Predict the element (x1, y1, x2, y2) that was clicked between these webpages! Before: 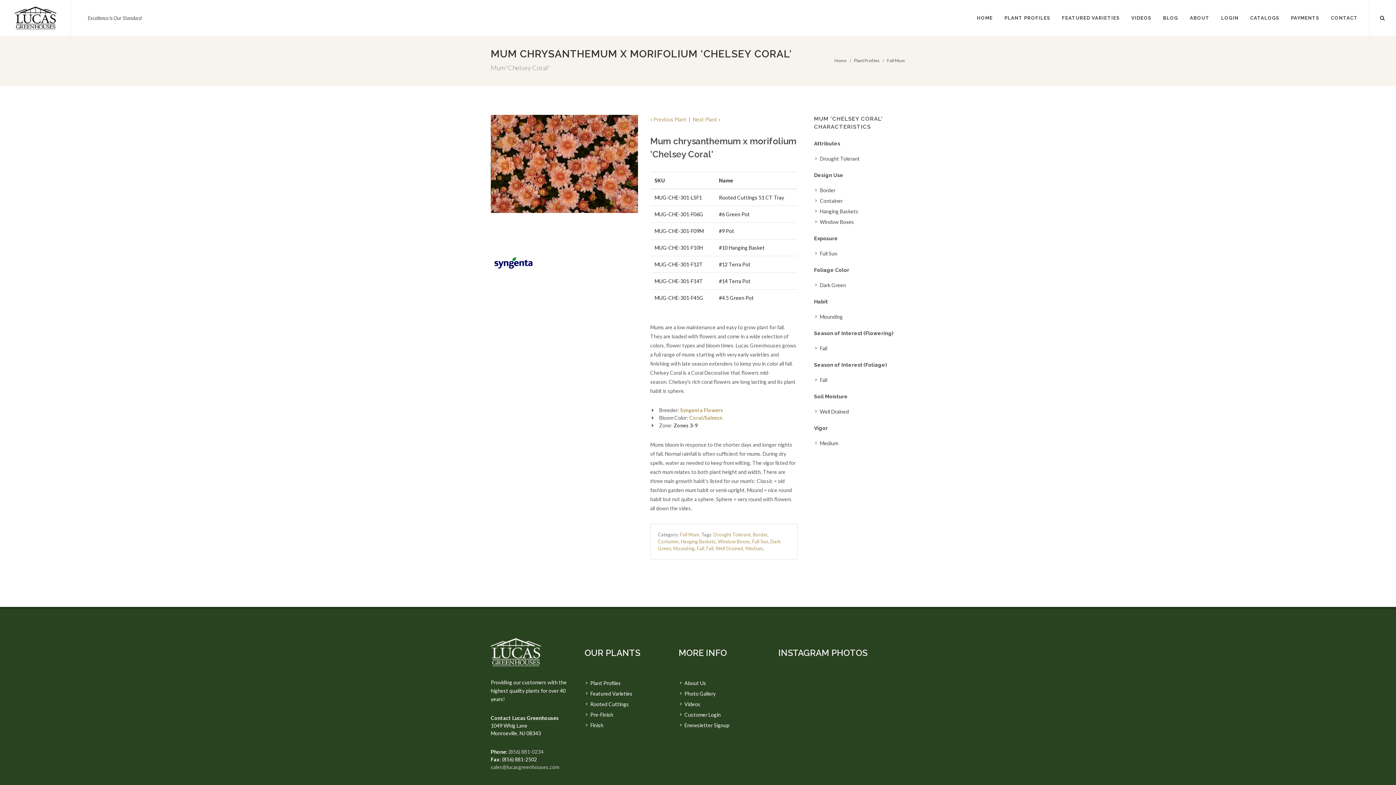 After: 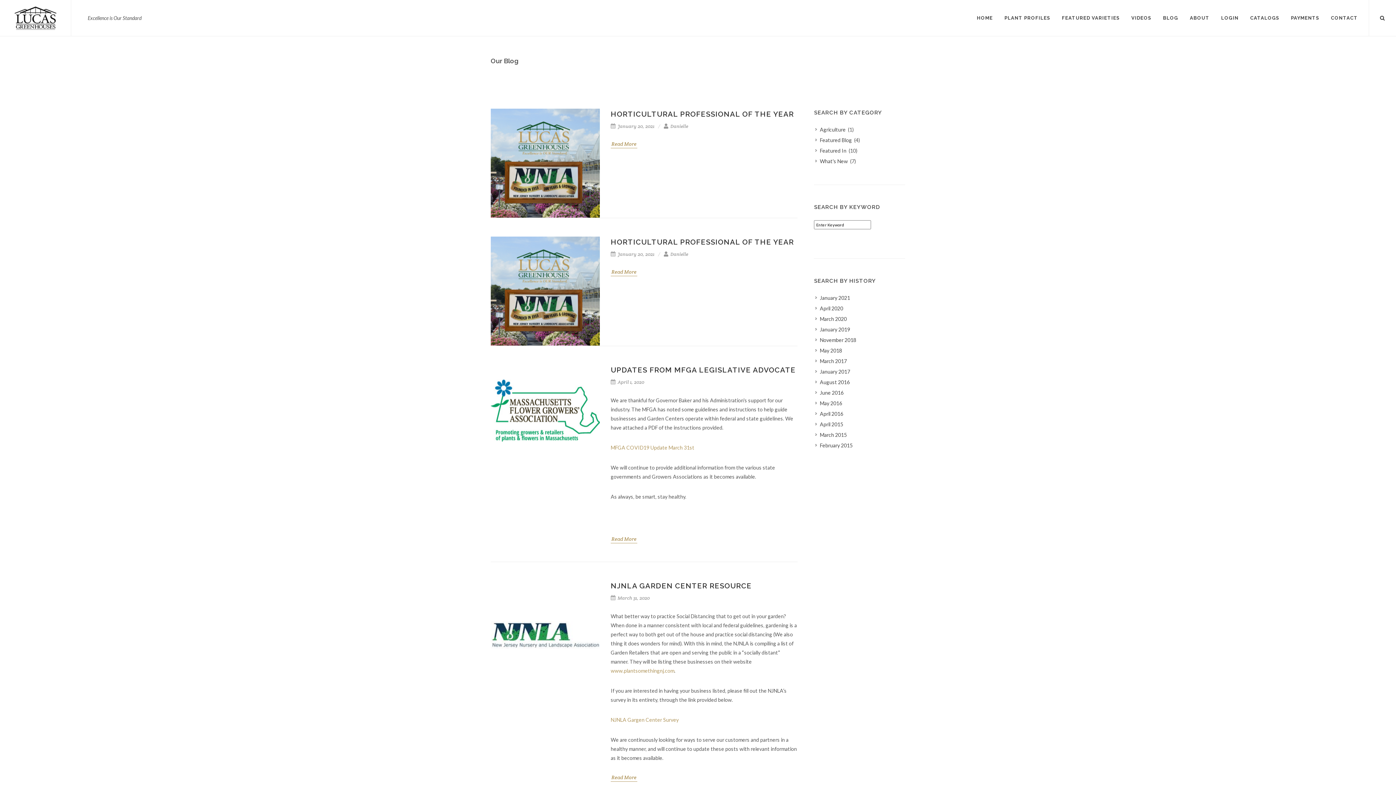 Action: label: BLOG bbox: (1157, 0, 1184, 36)